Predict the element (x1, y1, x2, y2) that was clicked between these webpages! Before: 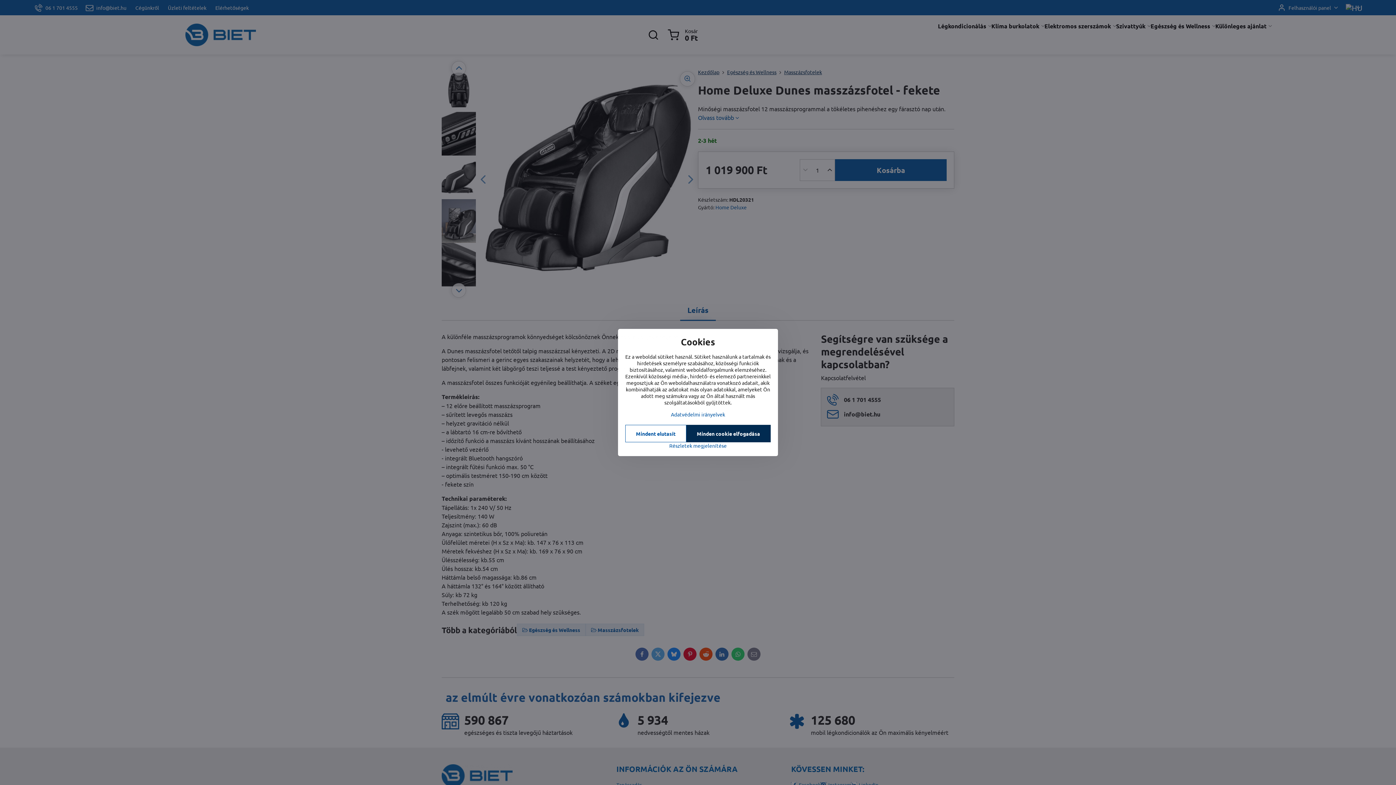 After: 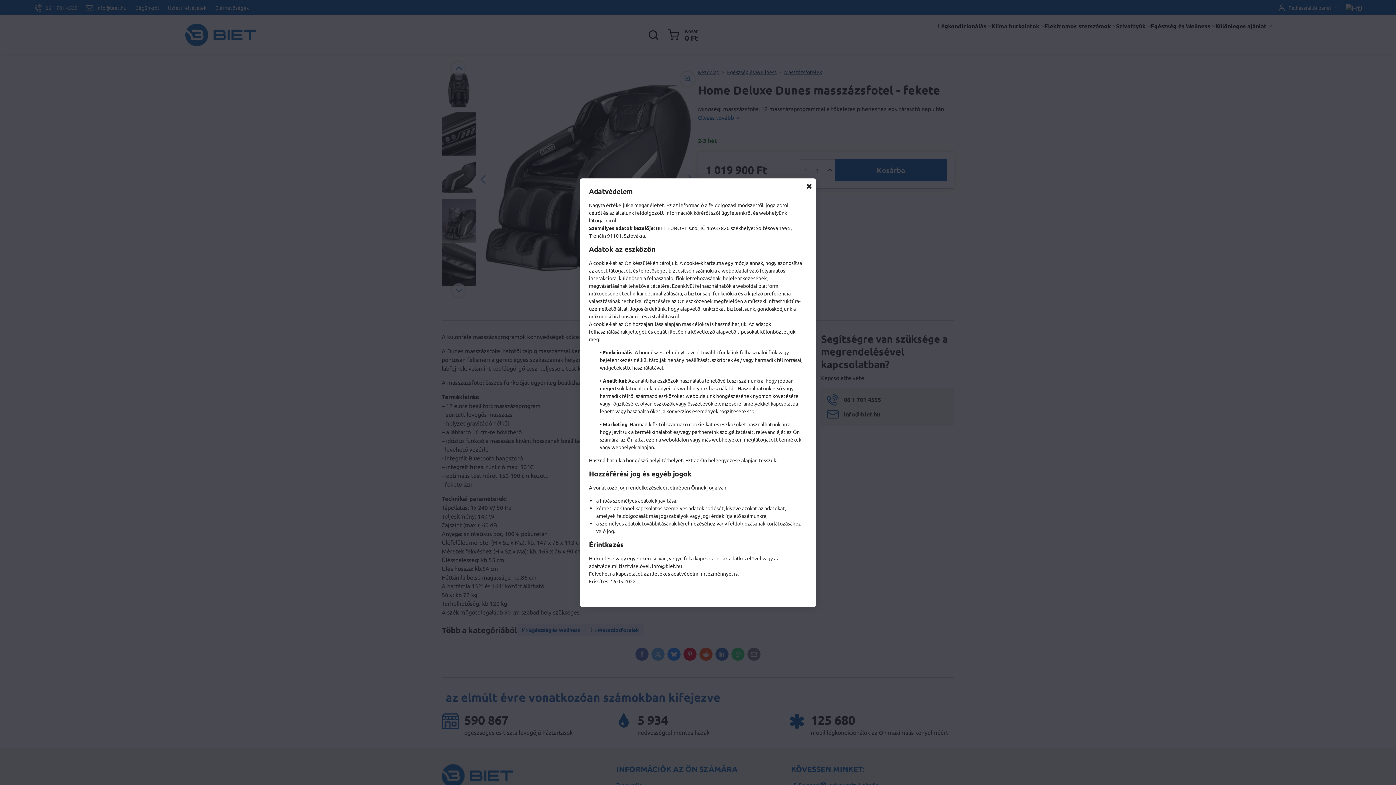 Action: label: Adatvédelmi irányelvek bbox: (671, 411, 725, 417)